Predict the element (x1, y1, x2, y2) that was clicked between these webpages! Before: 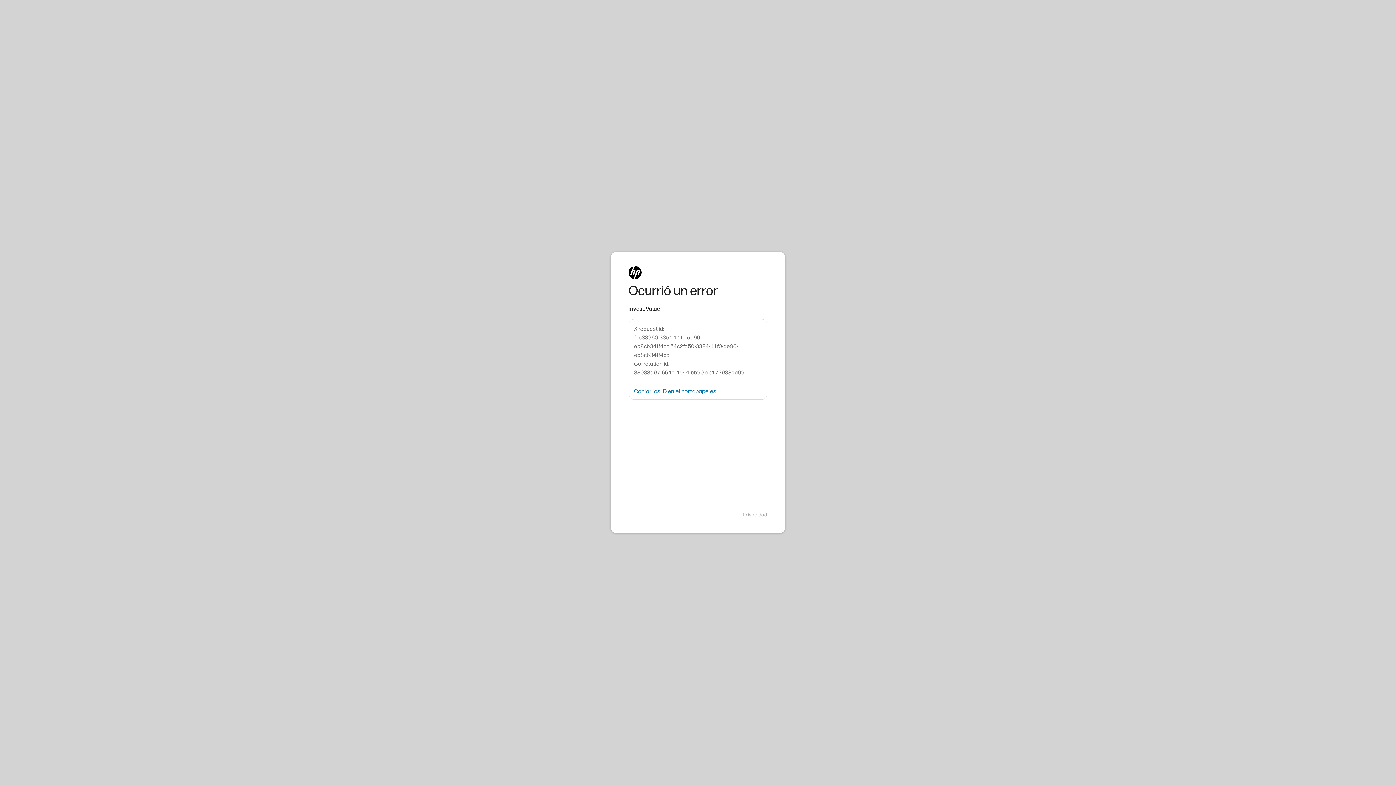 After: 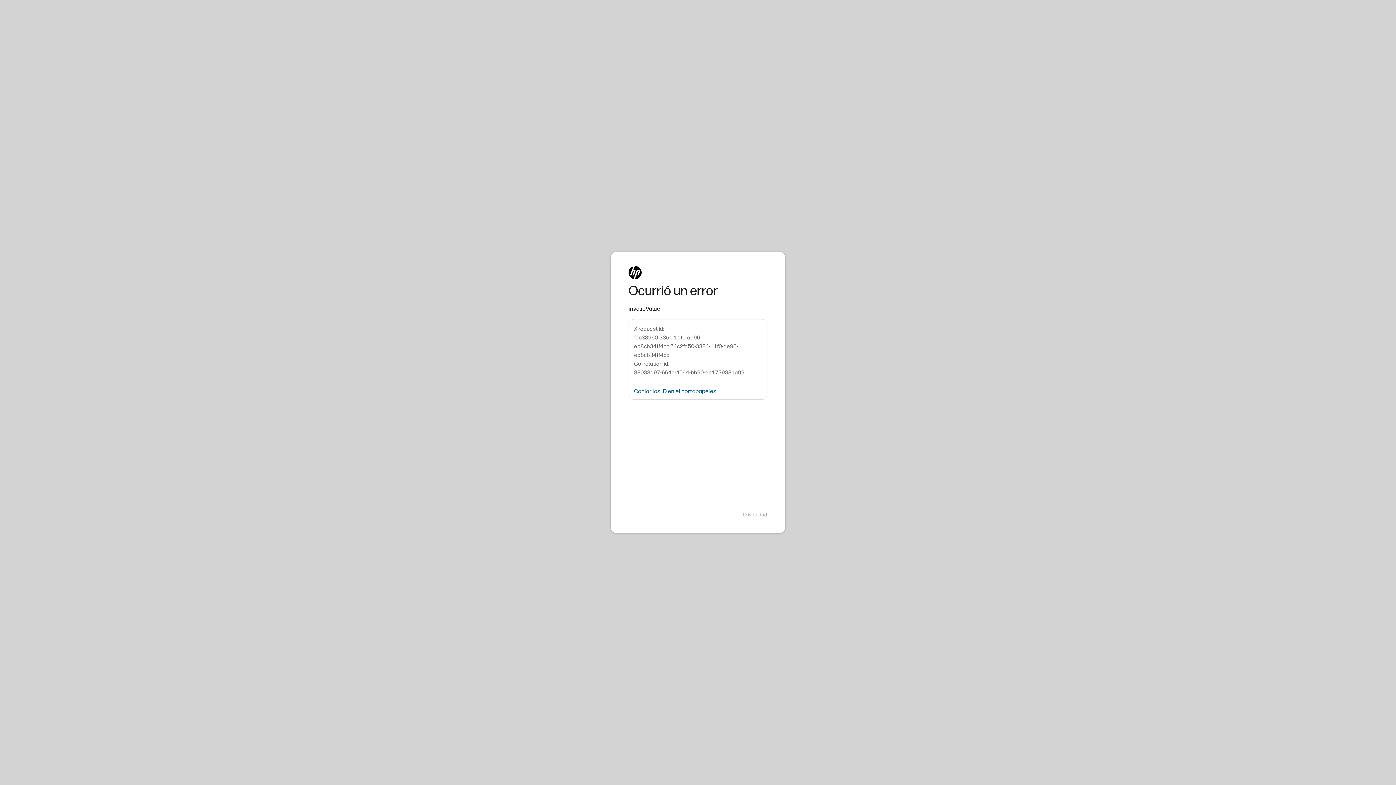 Action: bbox: (634, 388, 716, 394) label: Copiar los ID en el portapapeles